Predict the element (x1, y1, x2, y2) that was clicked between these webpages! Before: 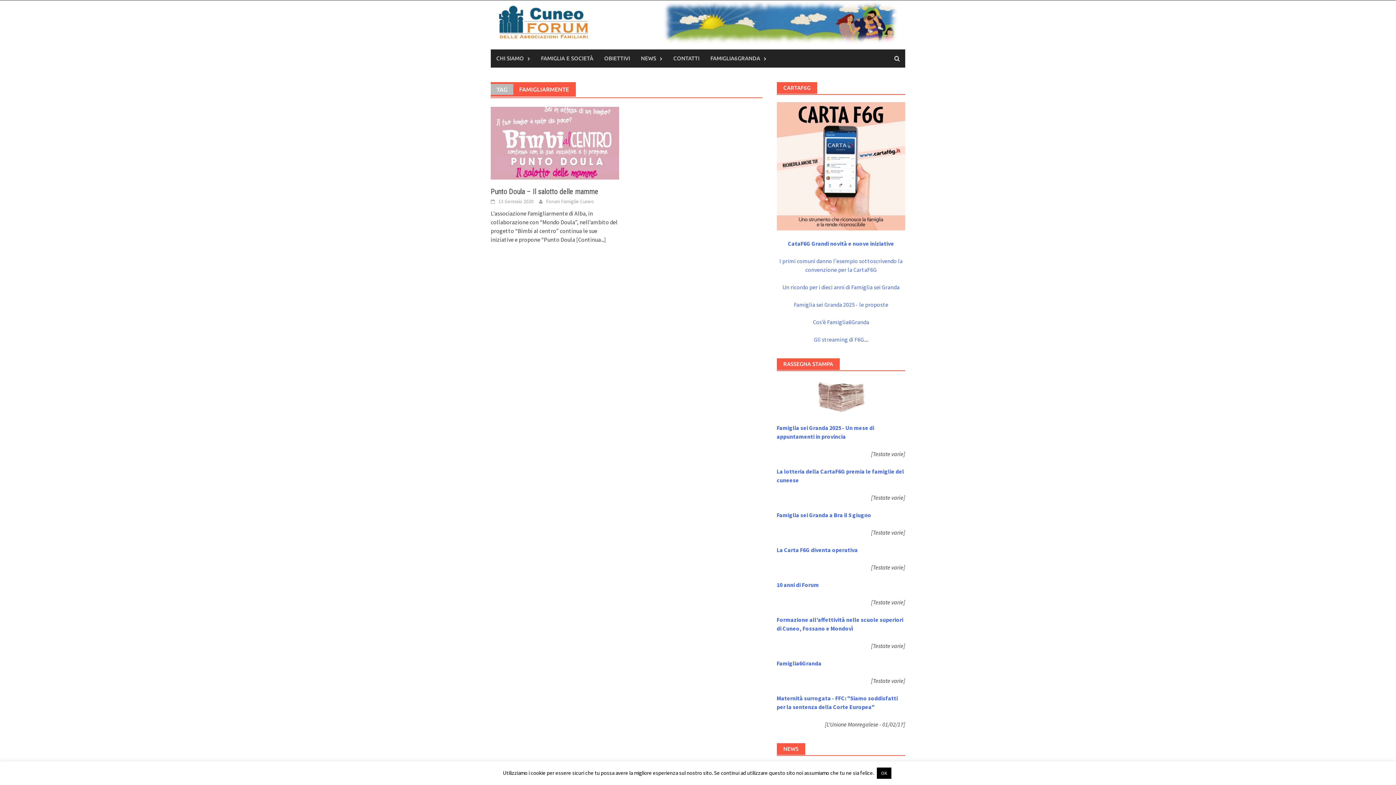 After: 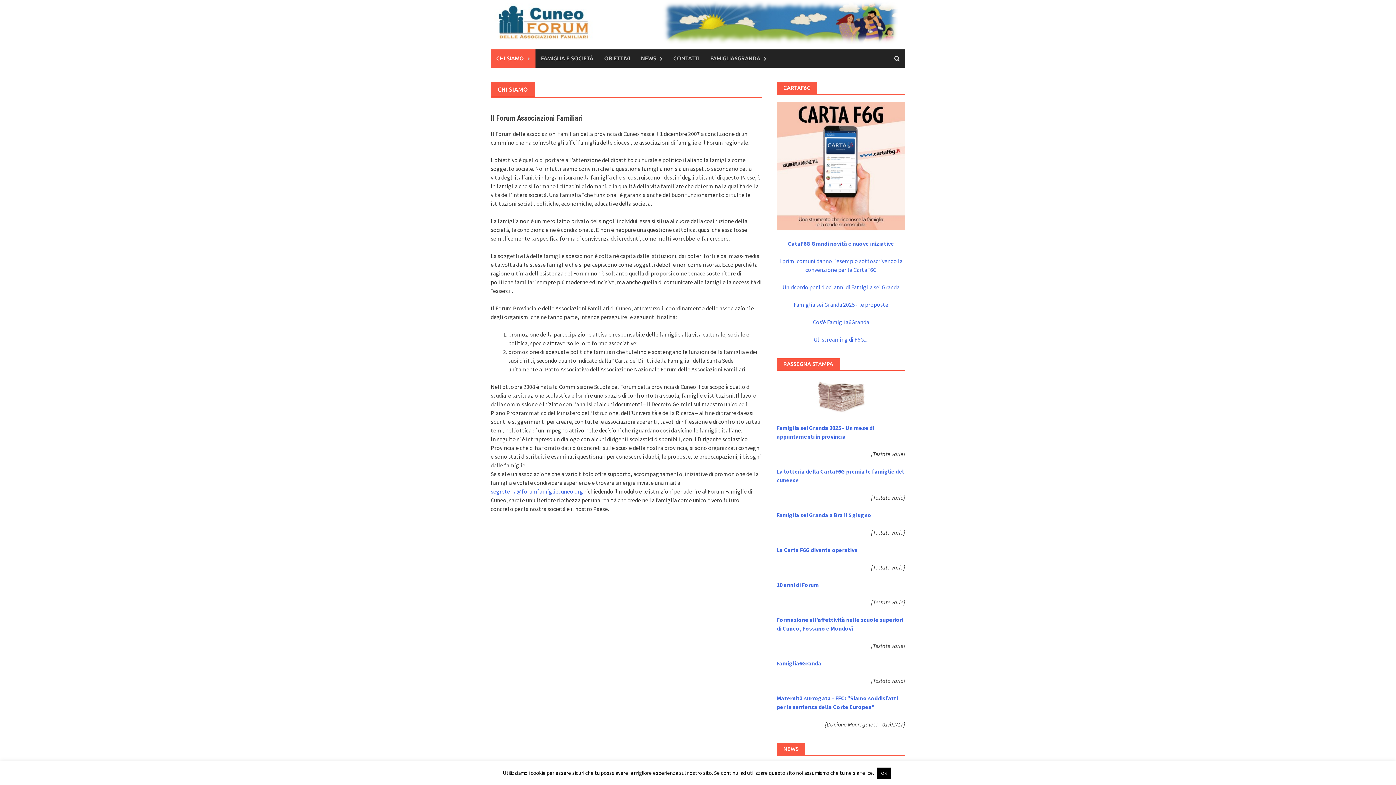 Action: label: CHI SIAMO bbox: (490, 49, 535, 67)